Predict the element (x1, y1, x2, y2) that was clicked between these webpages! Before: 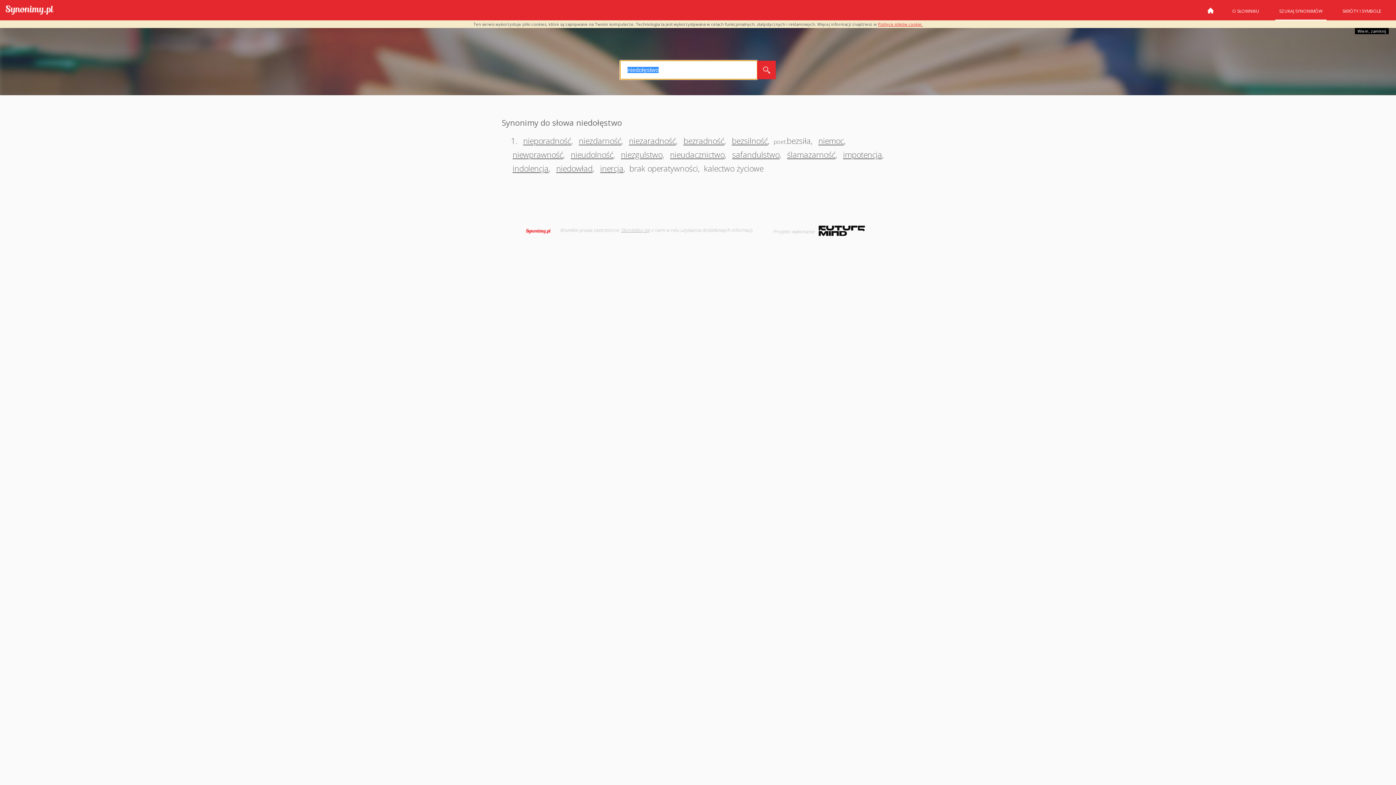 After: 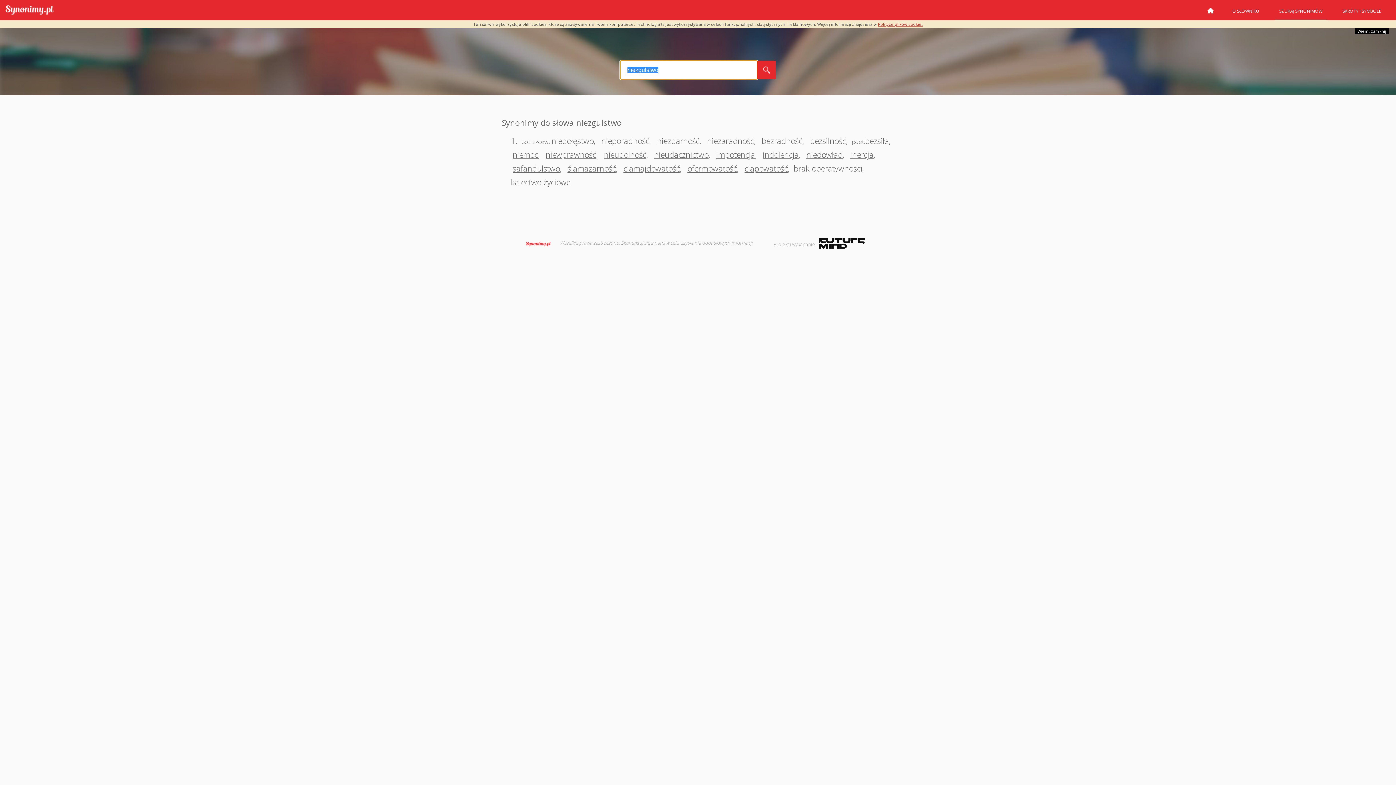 Action: label: niezgulstwo bbox: (619, 149, 662, 160)